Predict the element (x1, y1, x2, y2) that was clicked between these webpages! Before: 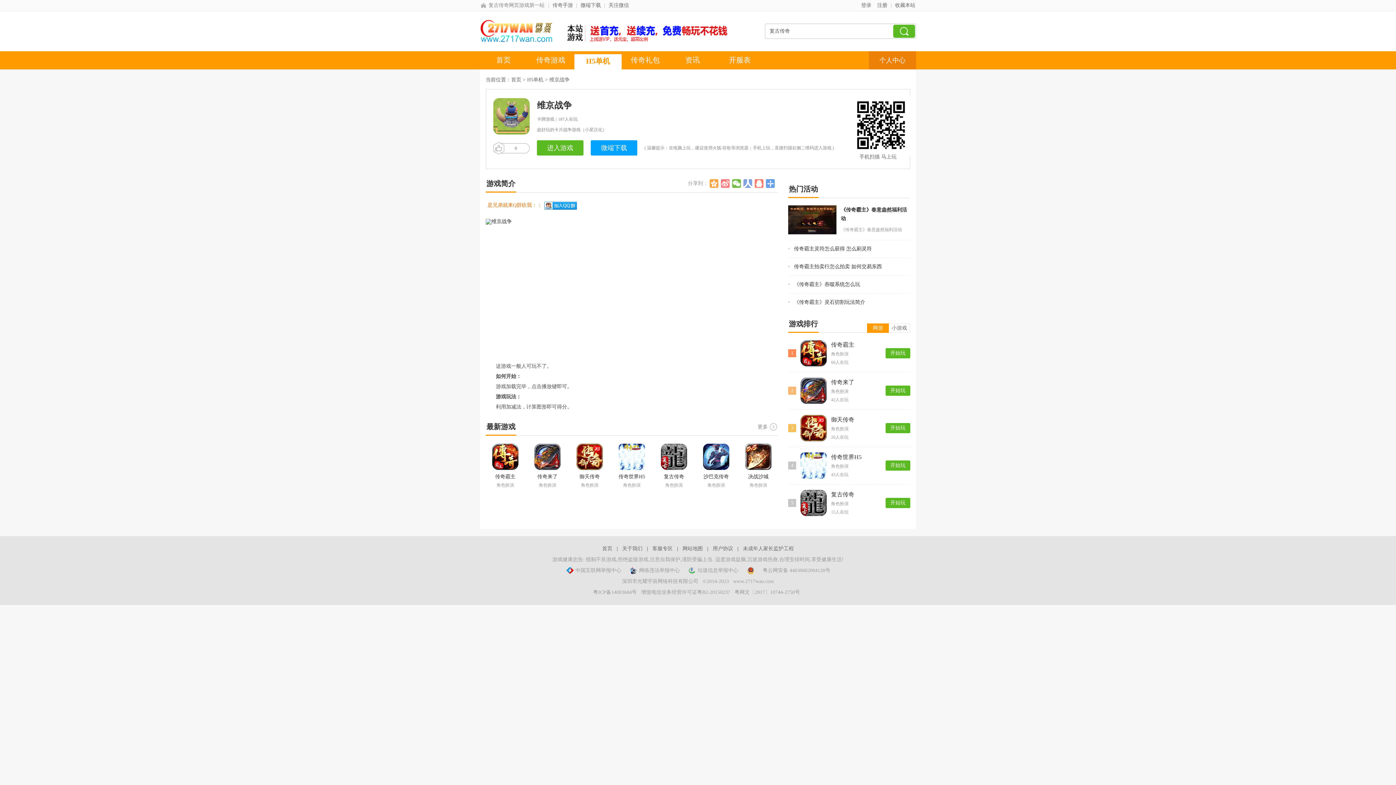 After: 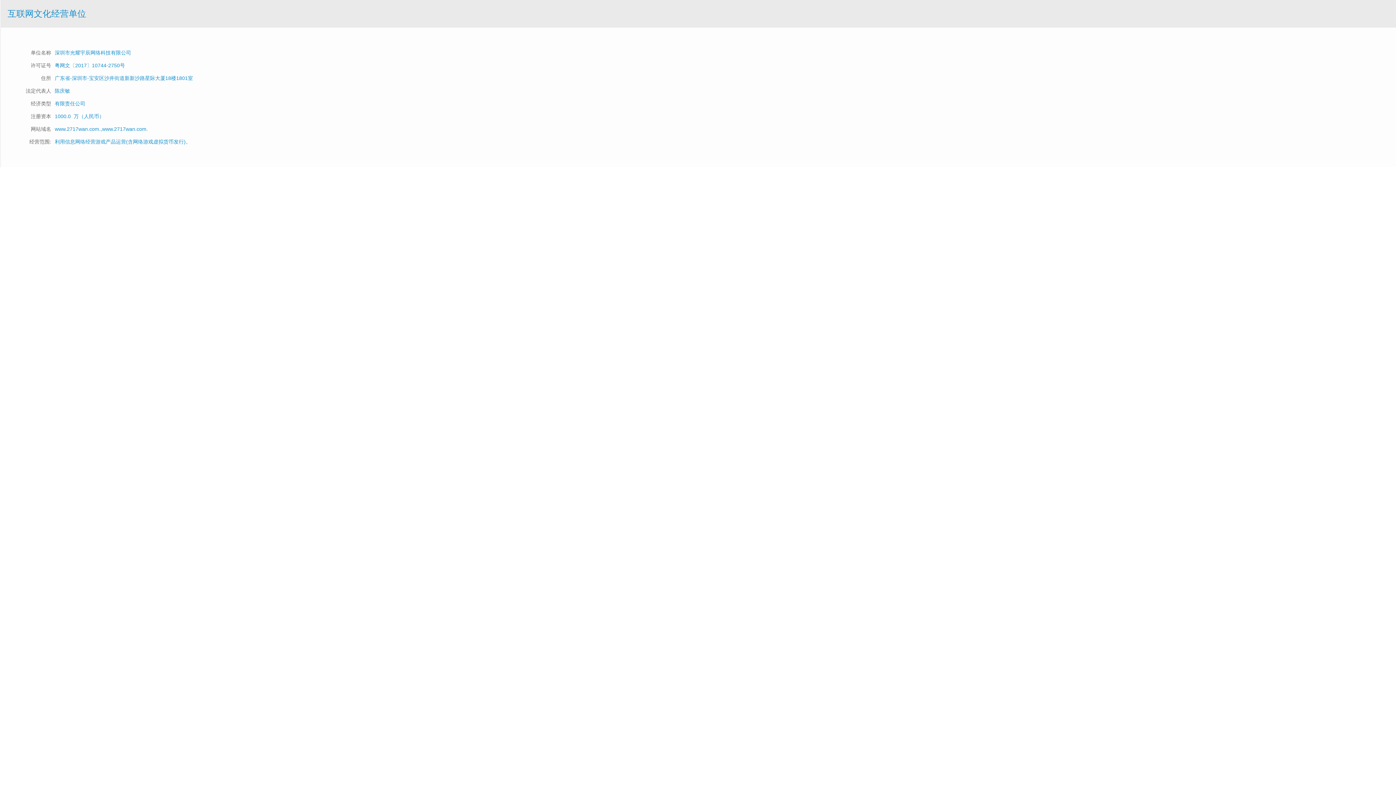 Action: label: 粤网文〔2017〕10744-2750号 bbox: (734, 589, 800, 595)